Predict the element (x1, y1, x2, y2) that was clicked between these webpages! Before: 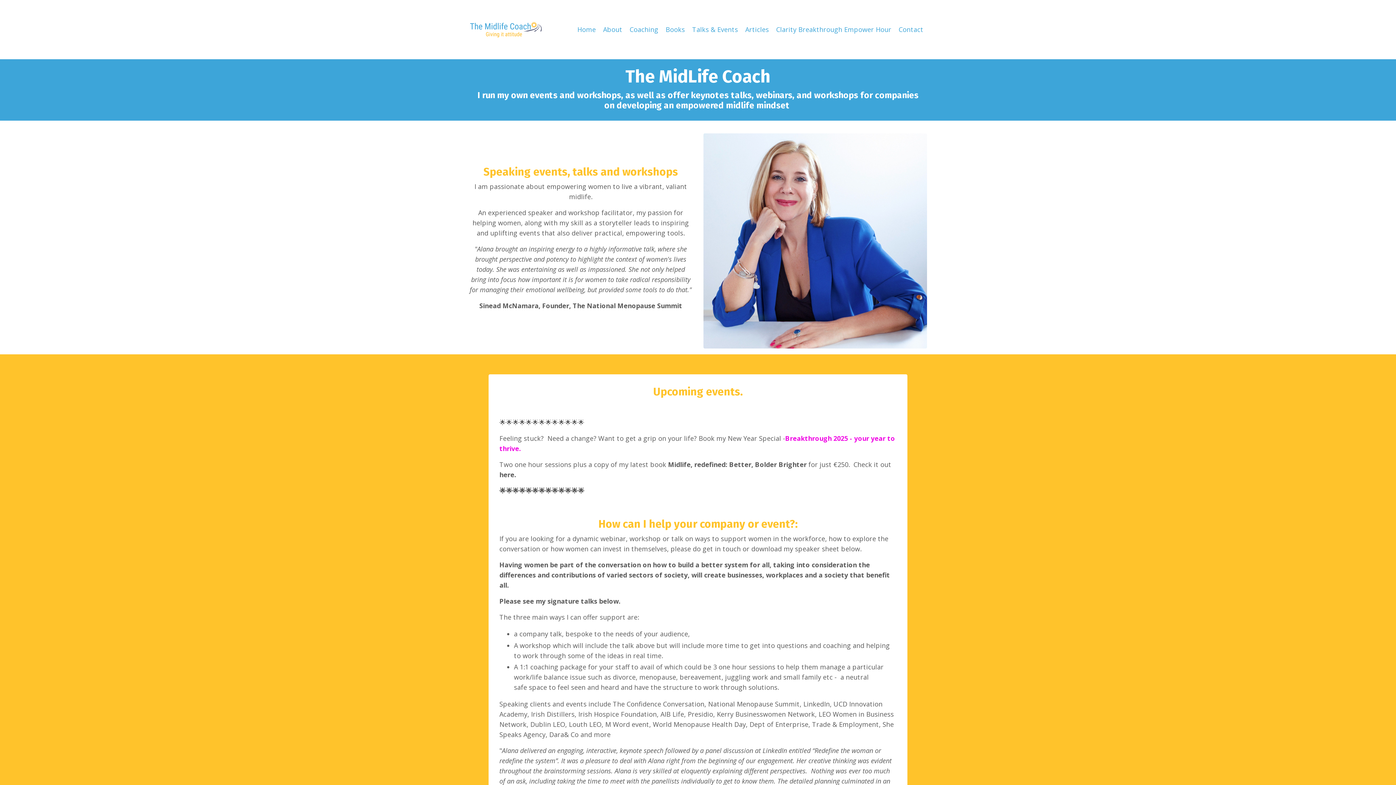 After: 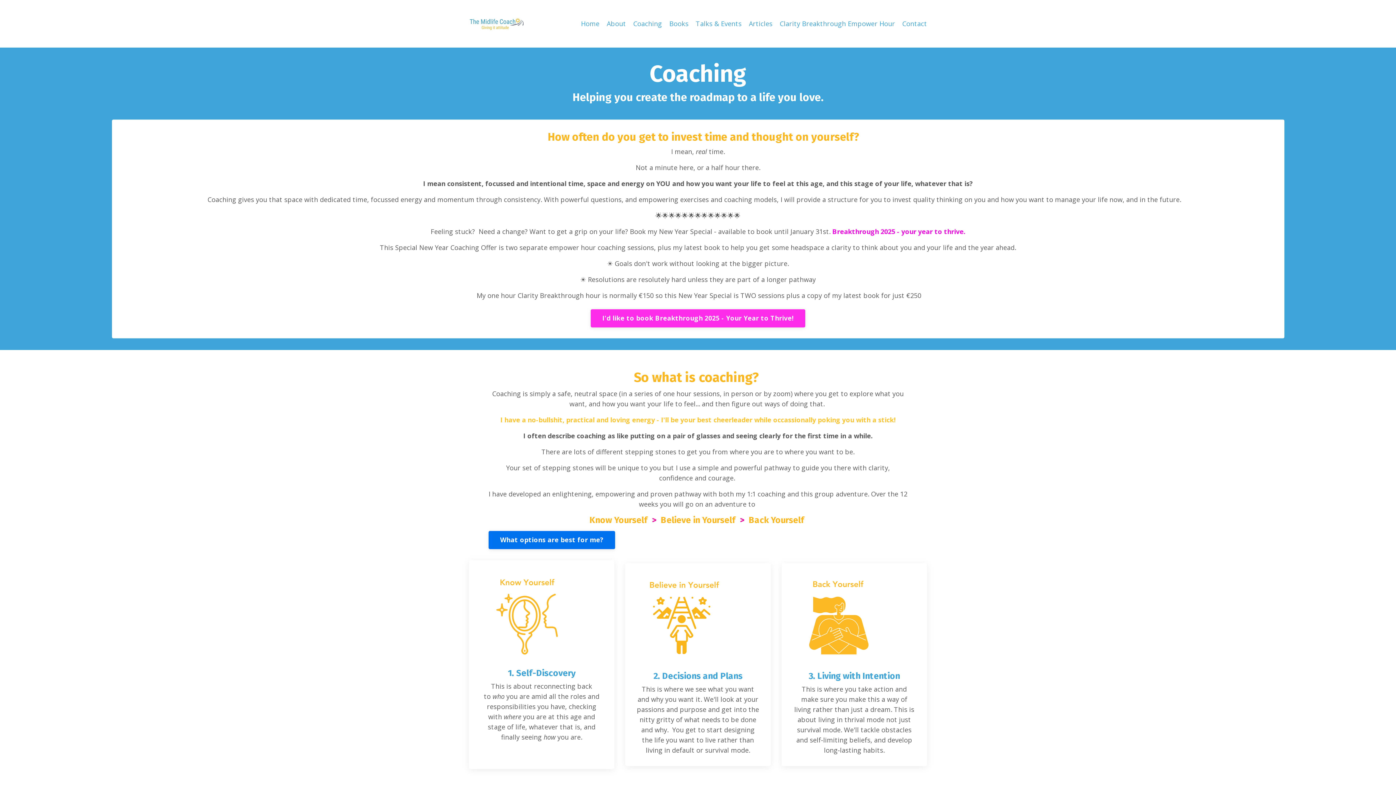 Action: label: Coaching bbox: (629, 24, 658, 34)